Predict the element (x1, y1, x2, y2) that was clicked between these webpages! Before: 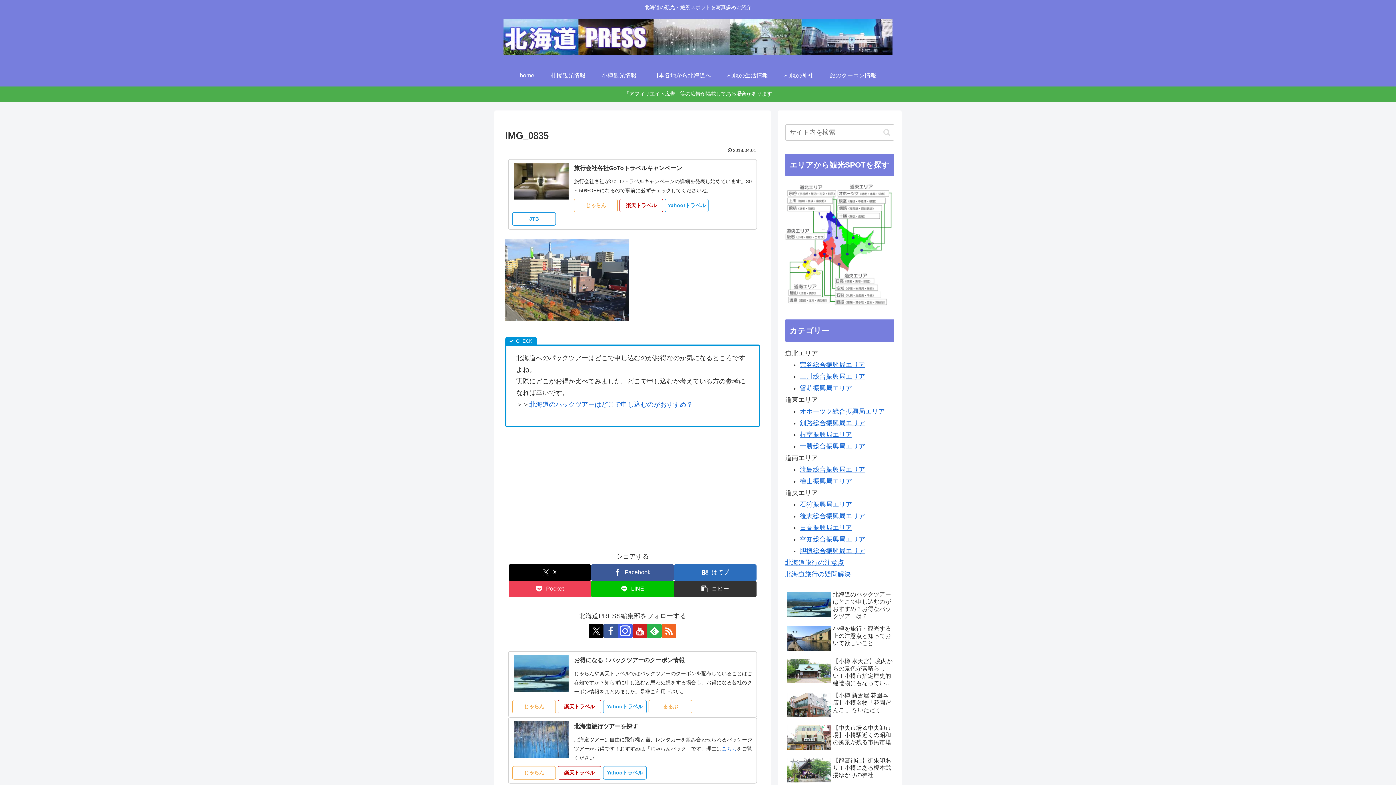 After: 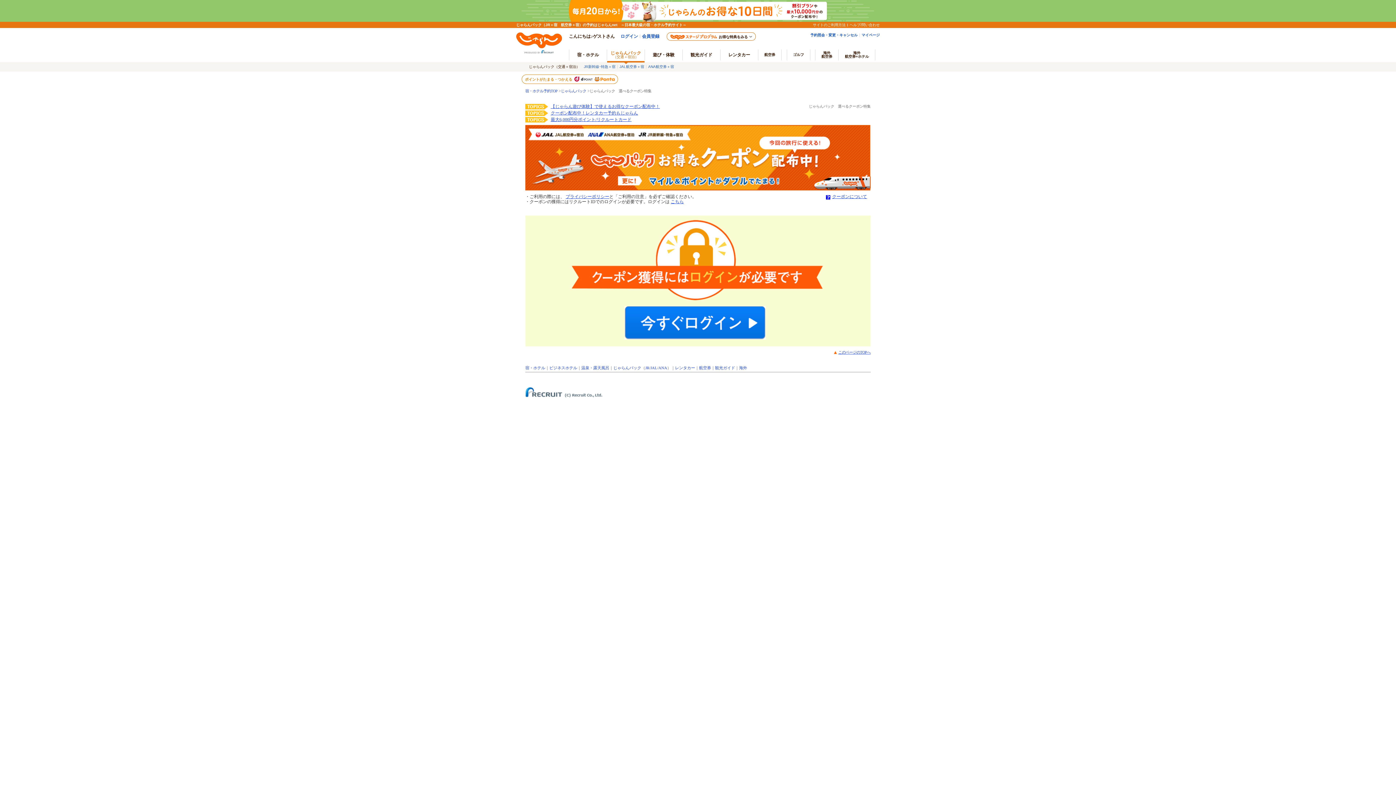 Action: bbox: (512, 700, 555, 713) label: じゃらん